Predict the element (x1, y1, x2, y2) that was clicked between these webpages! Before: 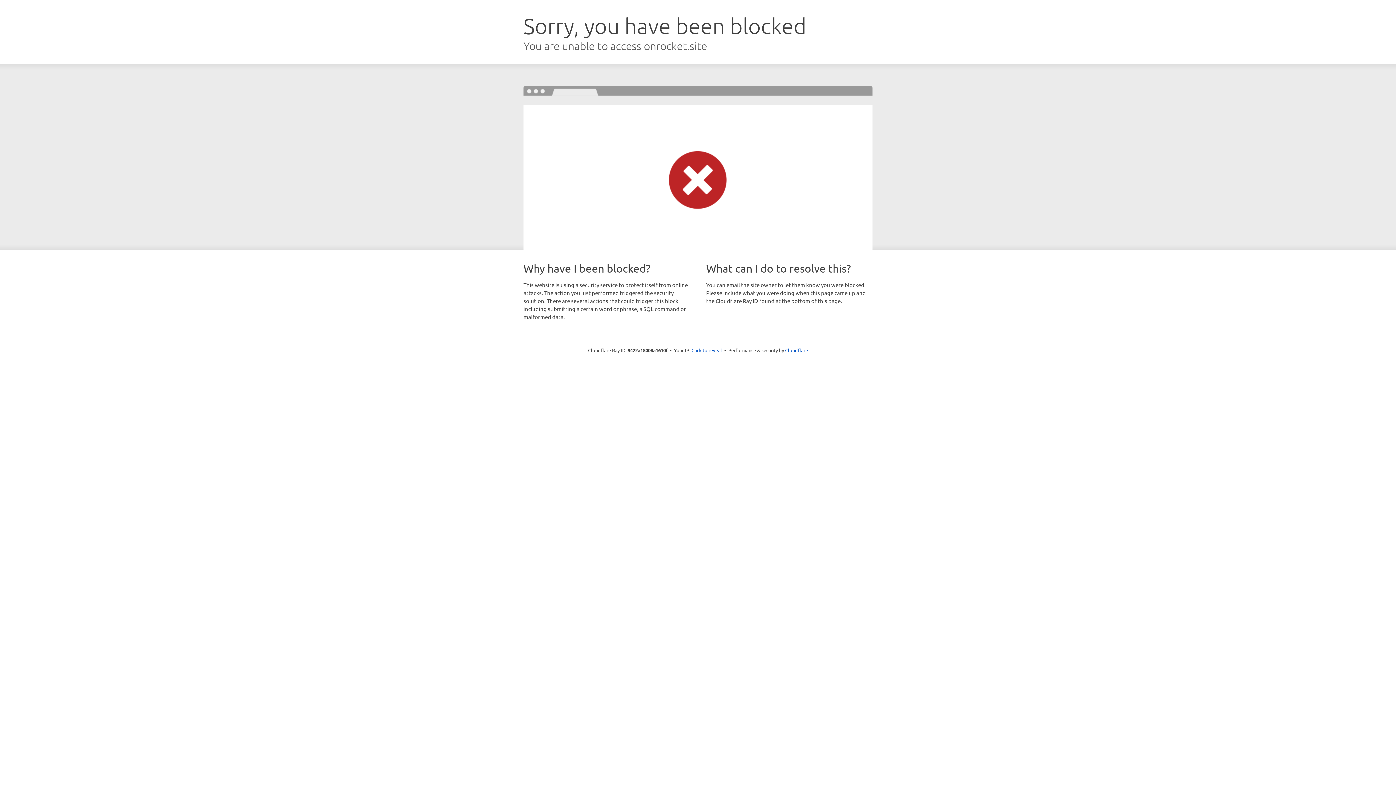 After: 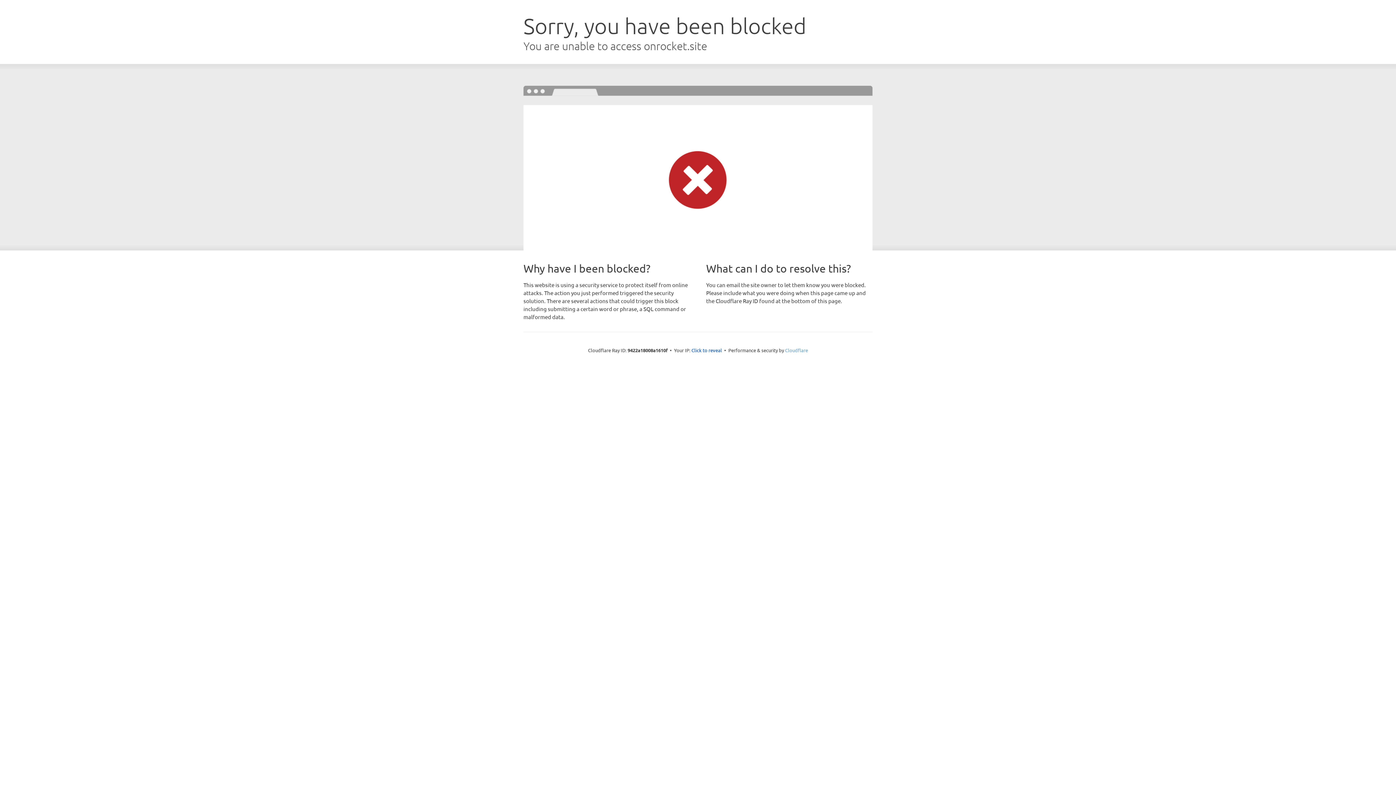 Action: bbox: (785, 347, 808, 353) label: Cloudflare